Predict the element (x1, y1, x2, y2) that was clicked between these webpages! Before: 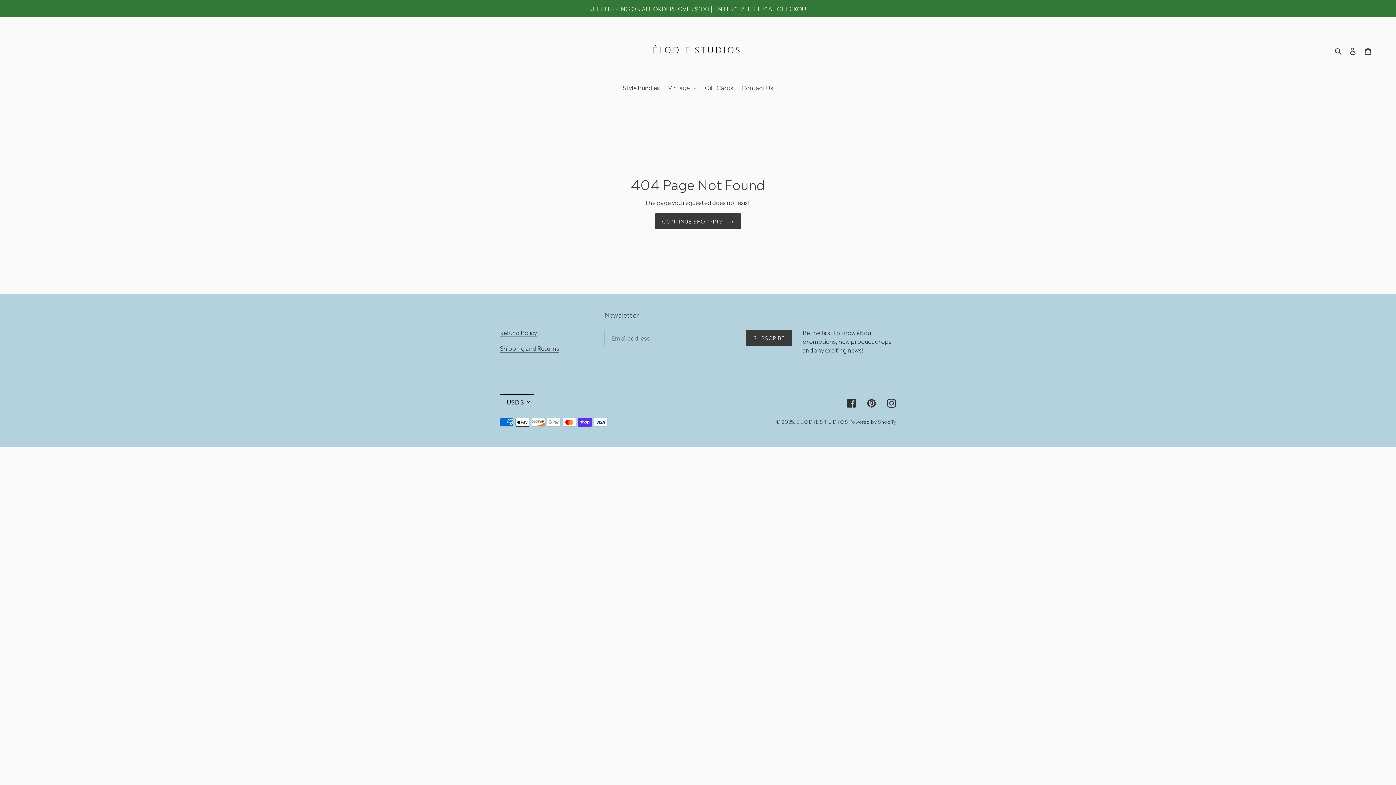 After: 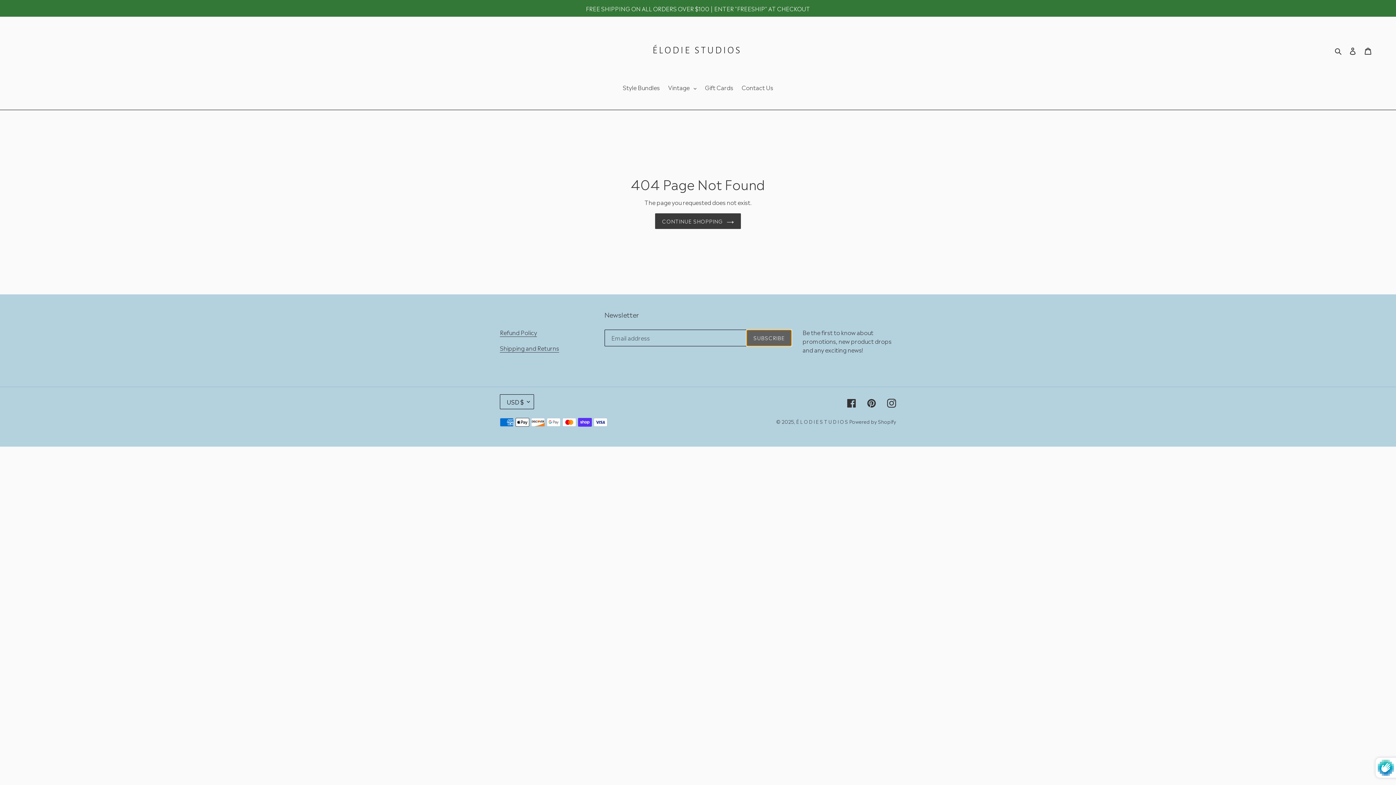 Action: label: SUBSCRIBE bbox: (746, 329, 791, 346)